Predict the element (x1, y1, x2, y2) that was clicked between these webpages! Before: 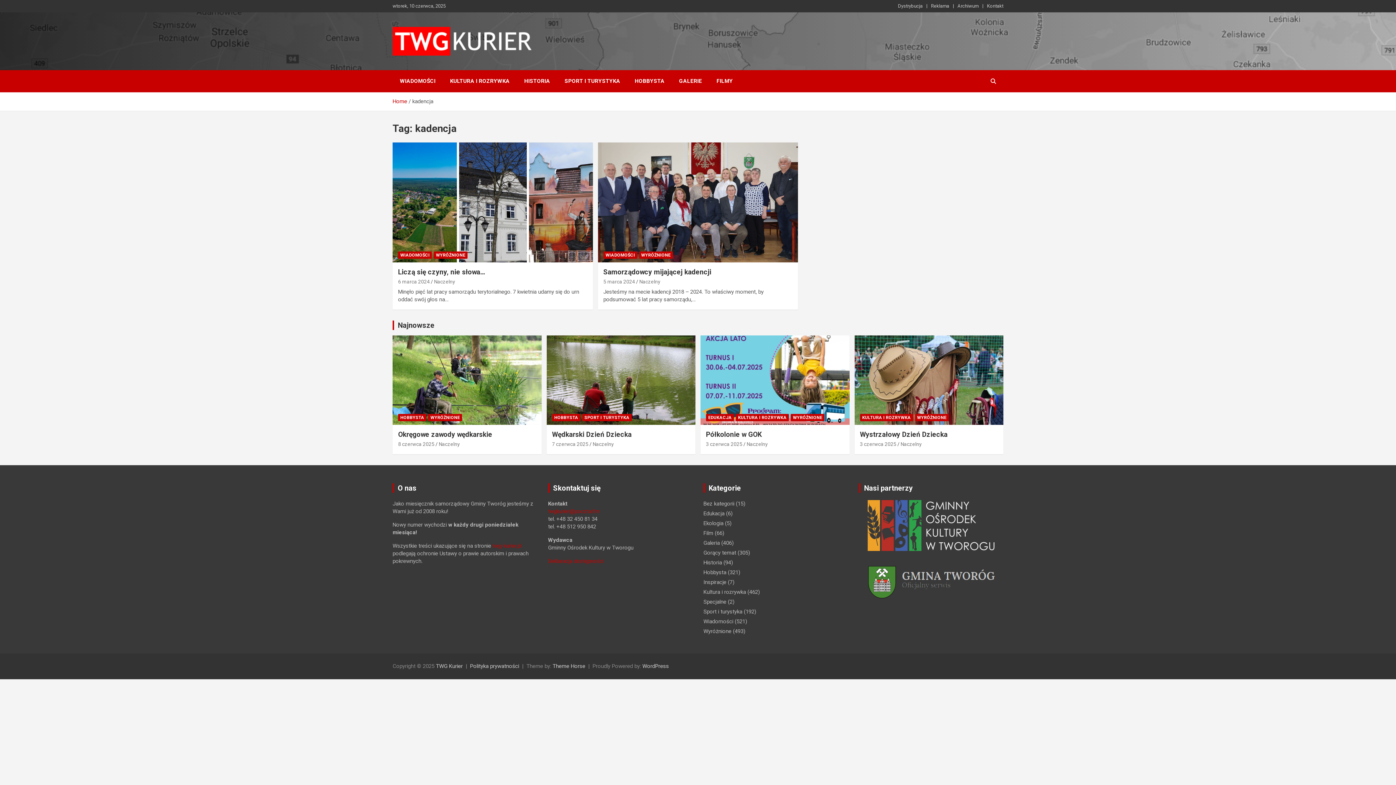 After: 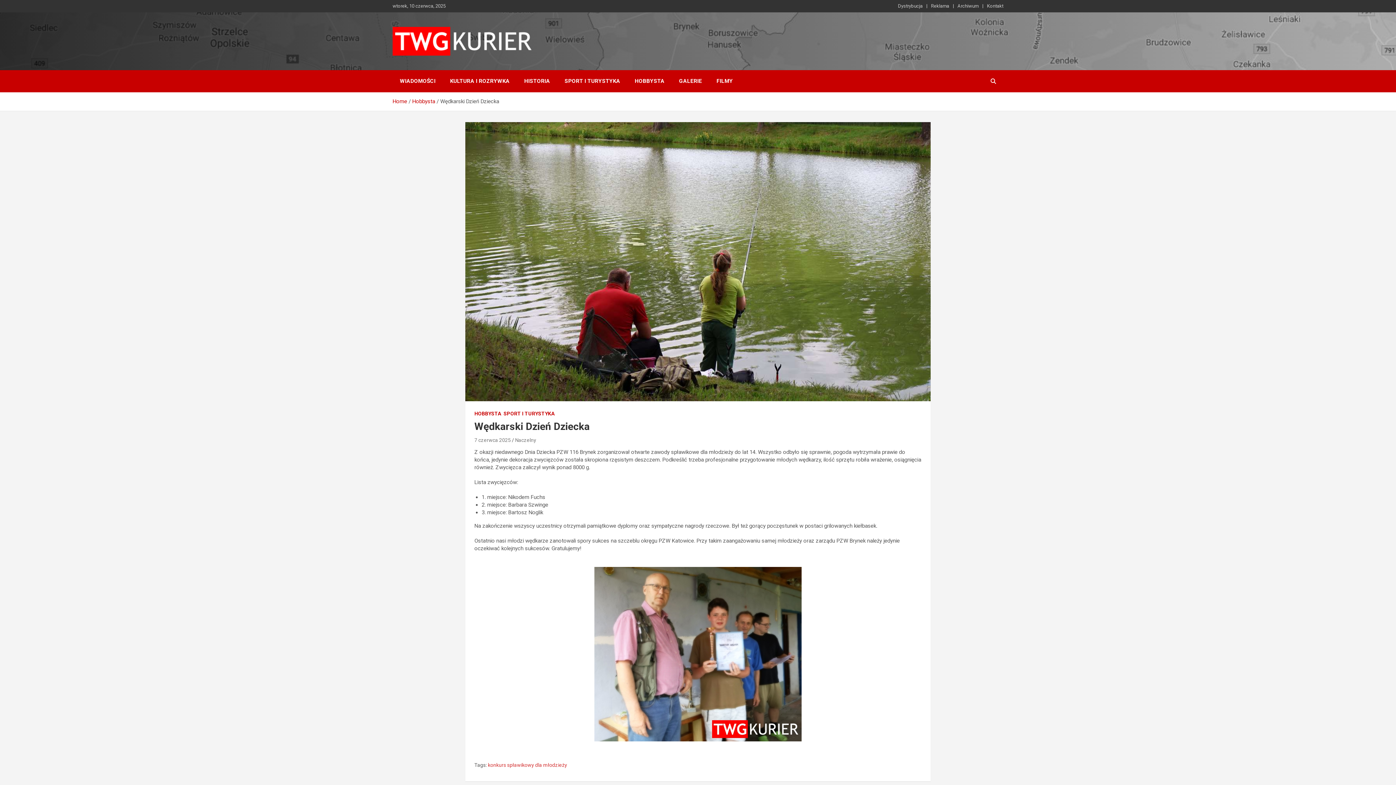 Action: bbox: (546, 335, 696, 425)